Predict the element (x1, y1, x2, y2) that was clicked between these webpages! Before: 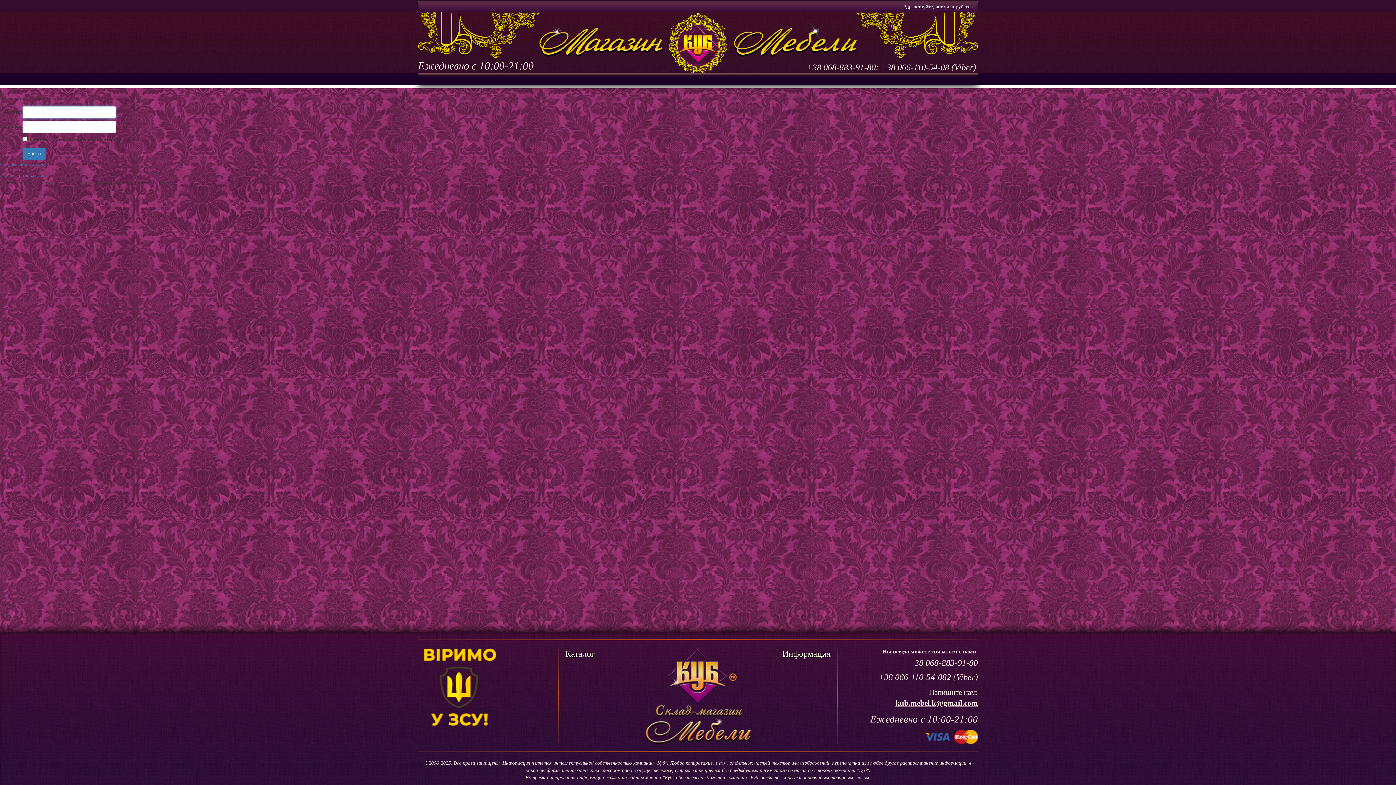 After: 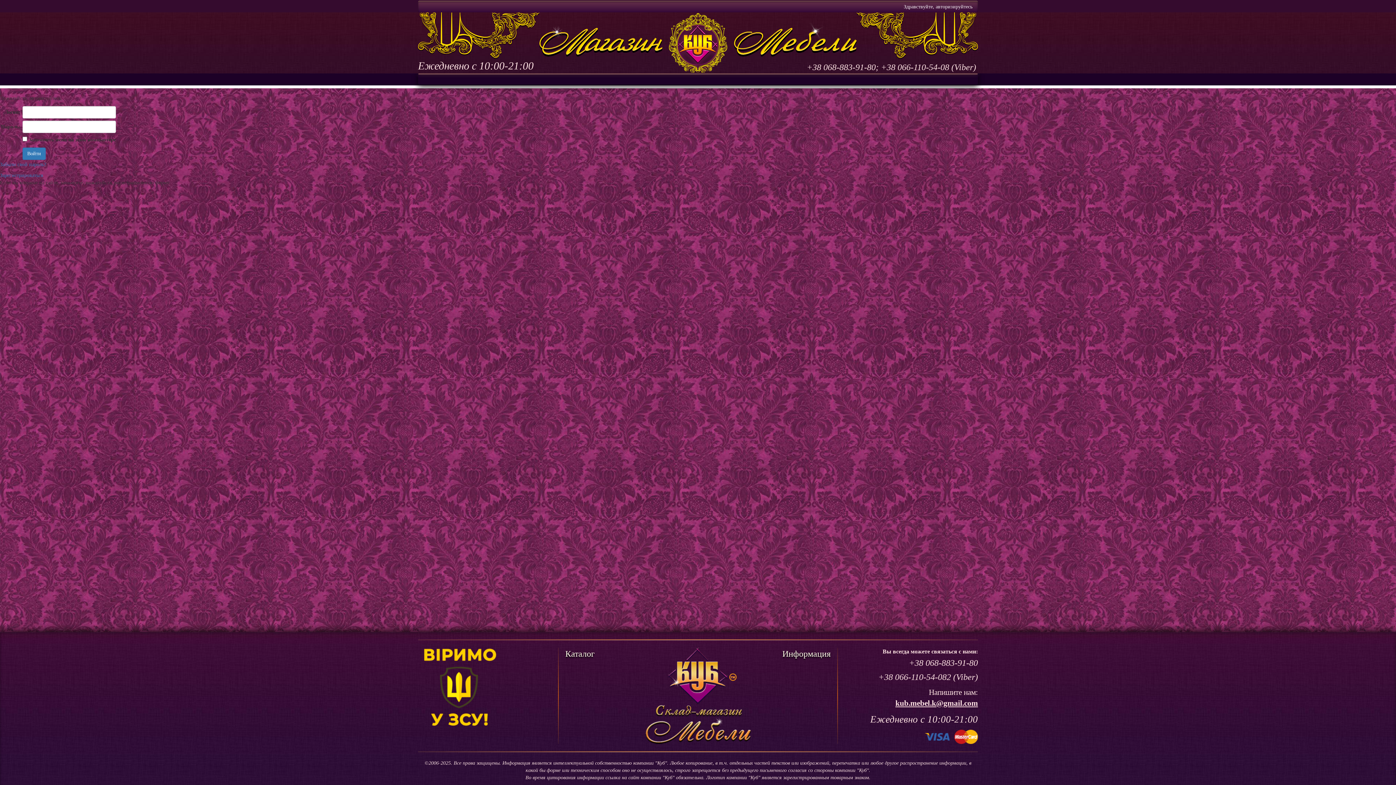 Action: bbox: (418, 58, 533, 73) label: Ежедневно с 10:00-21:00